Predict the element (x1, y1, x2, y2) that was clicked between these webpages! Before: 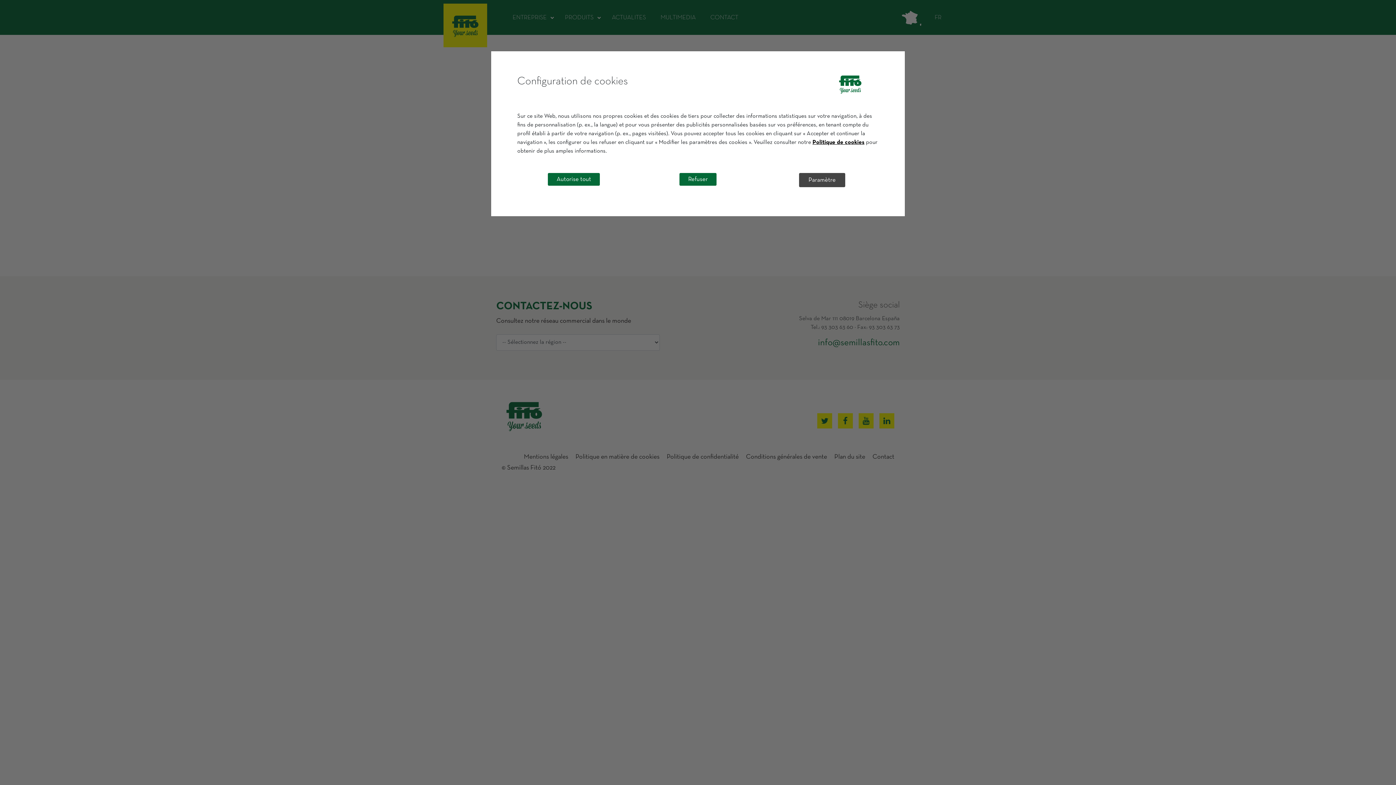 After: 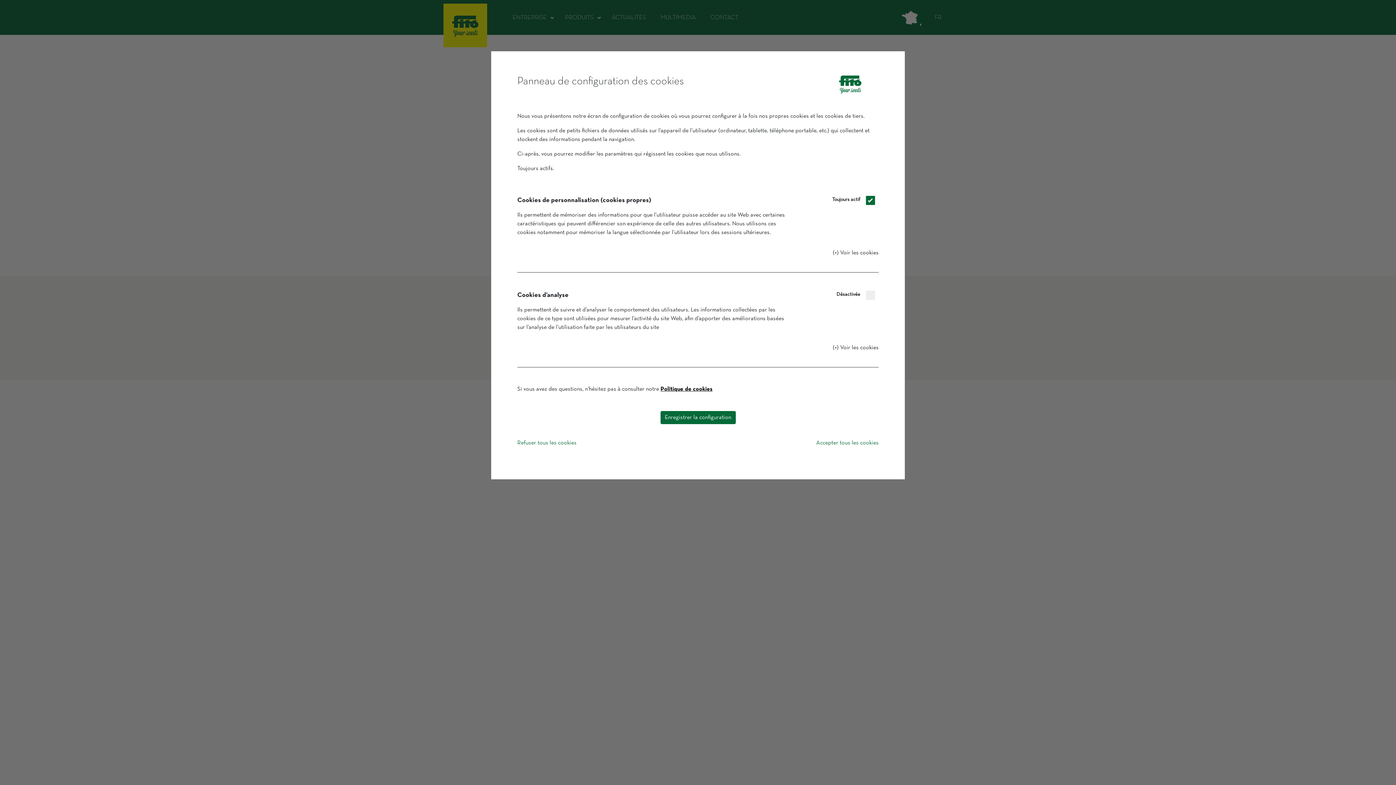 Action: label: Paramètre bbox: (799, 173, 845, 187)